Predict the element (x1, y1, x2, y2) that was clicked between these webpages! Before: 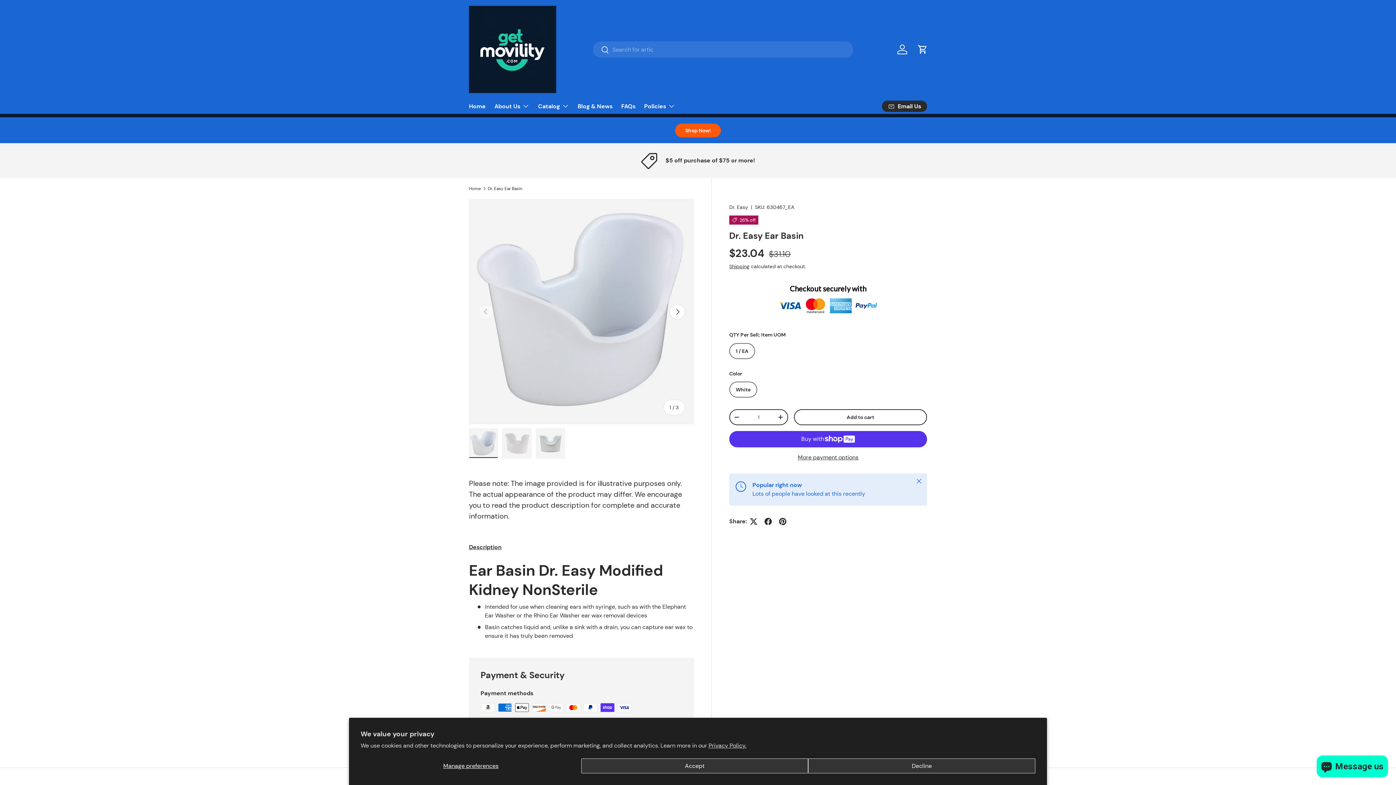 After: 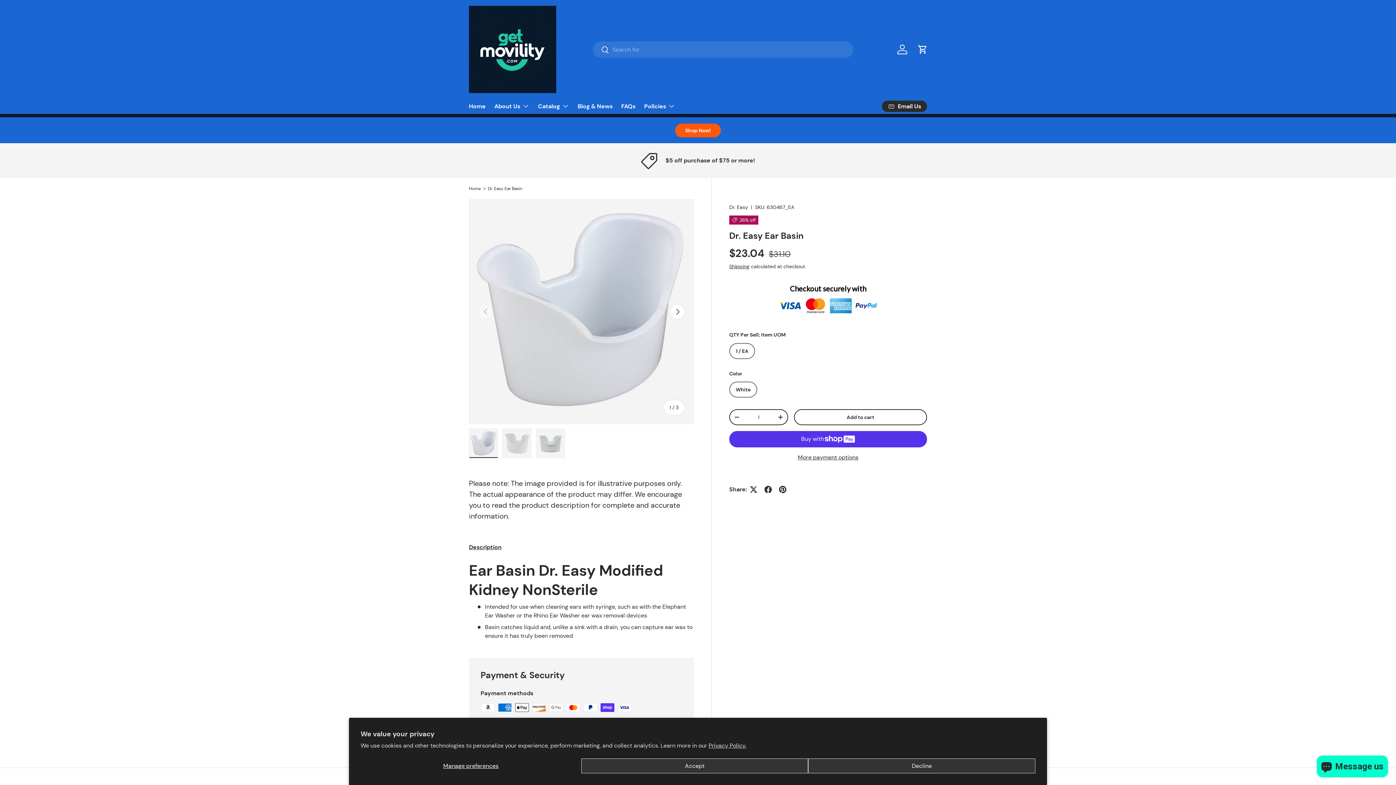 Action: label: Close bbox: (911, 473, 927, 489)